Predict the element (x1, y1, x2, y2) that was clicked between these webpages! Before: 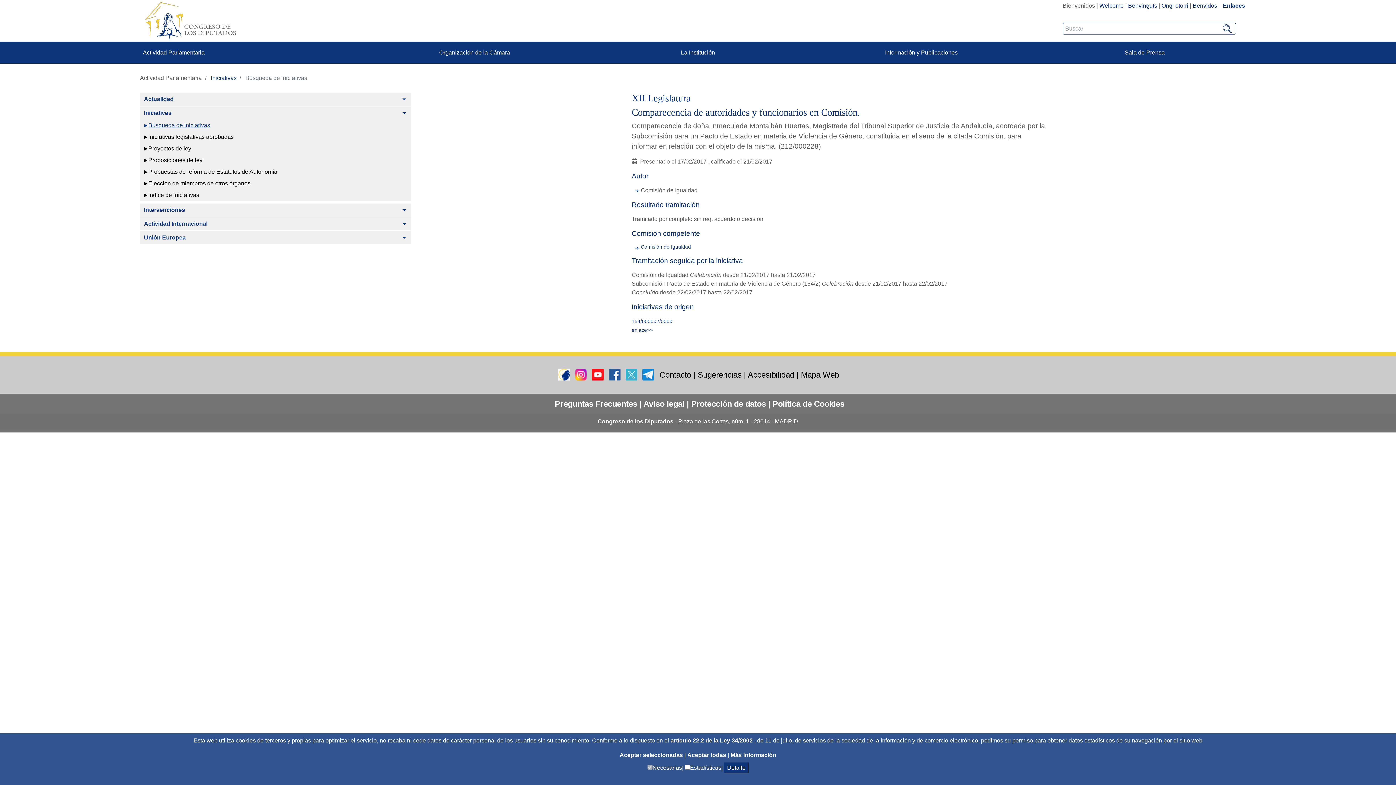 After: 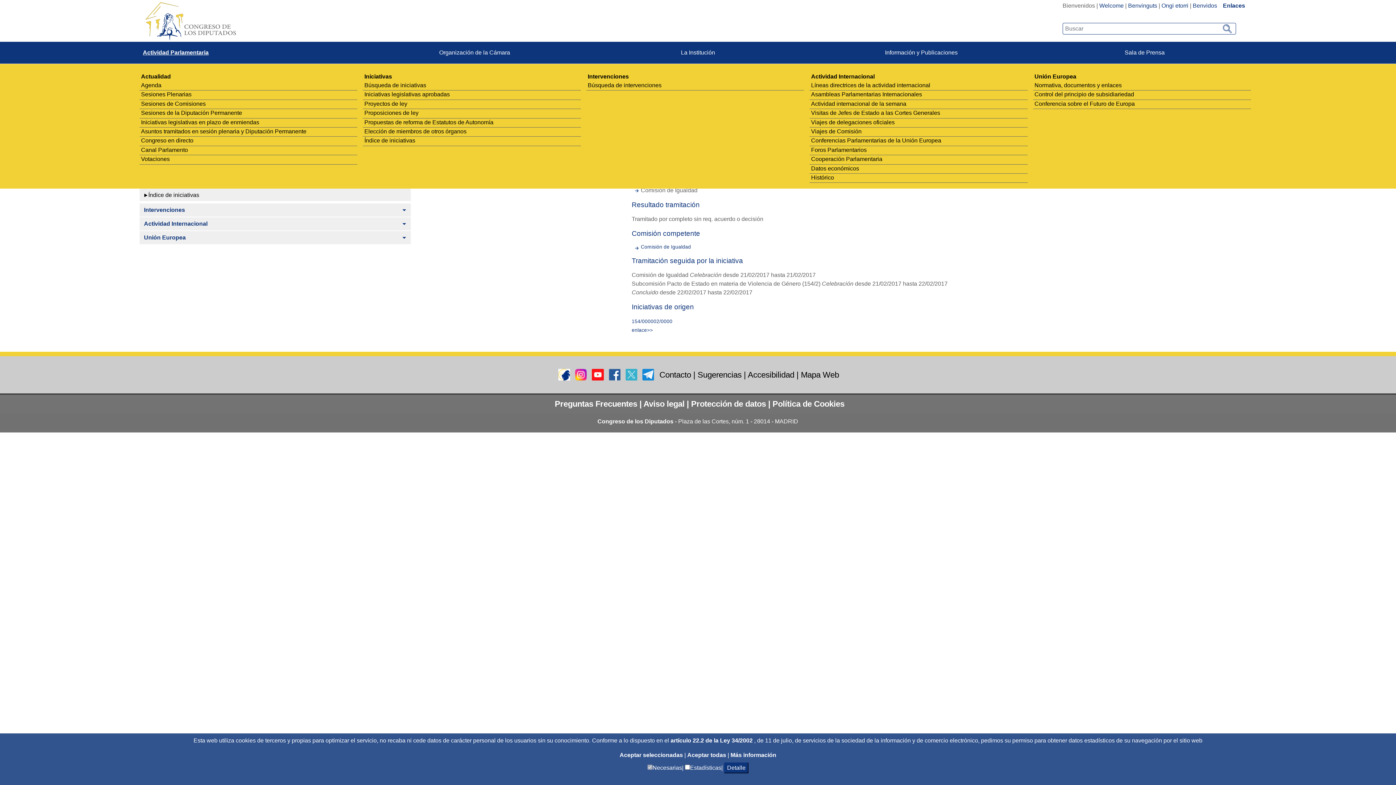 Action: label: Actividad Parlamentaria bbox: (139, 41, 363, 63)